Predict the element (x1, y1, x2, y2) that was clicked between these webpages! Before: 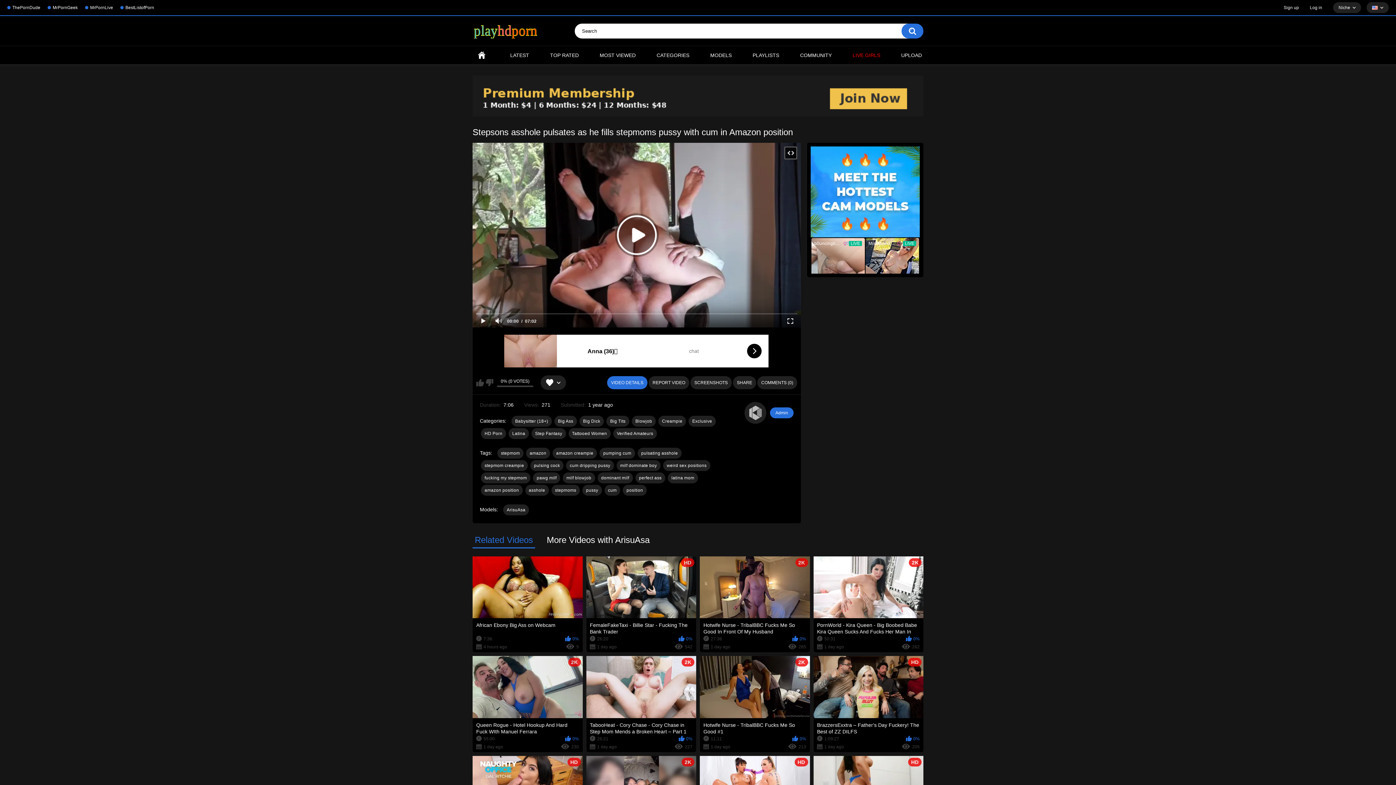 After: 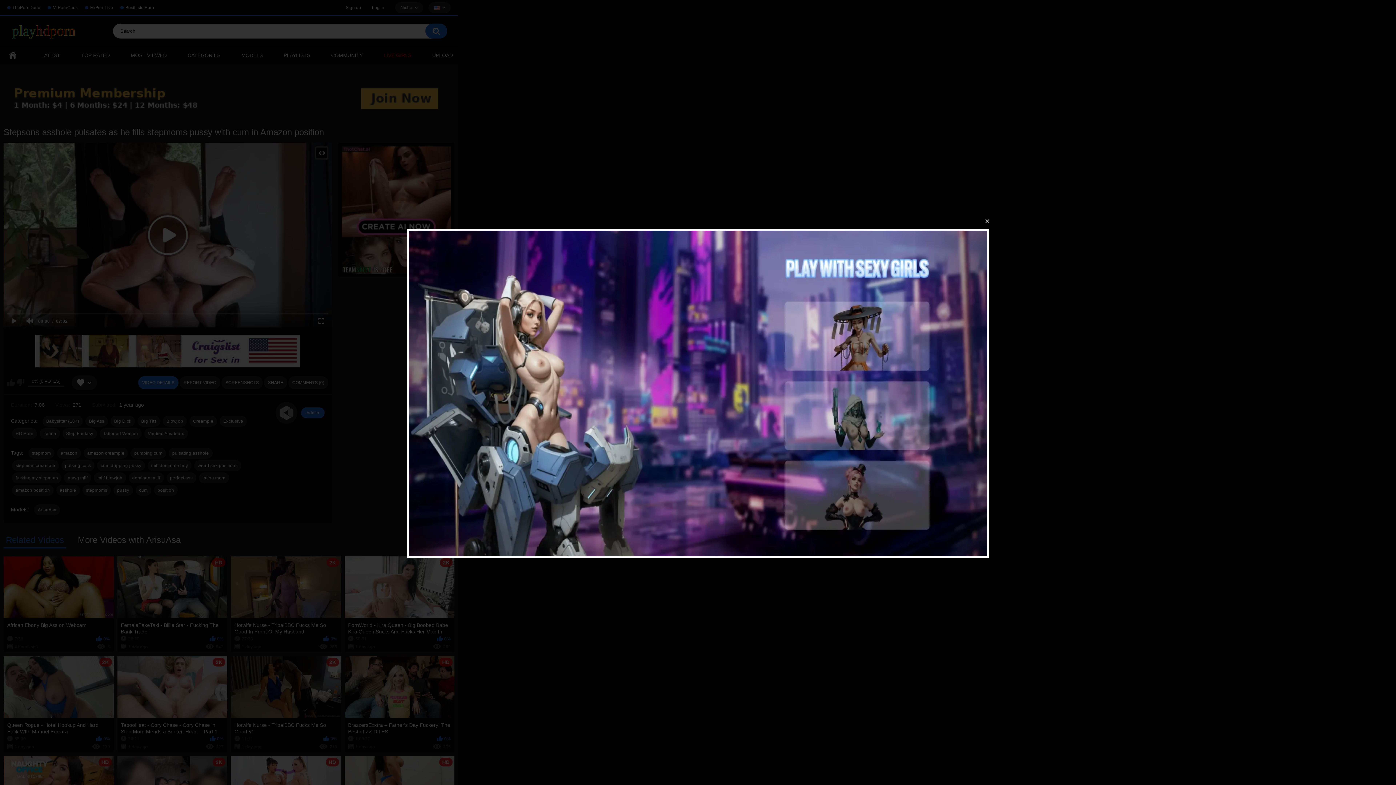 Action: bbox: (597, 472, 632, 483) label: dominant milf